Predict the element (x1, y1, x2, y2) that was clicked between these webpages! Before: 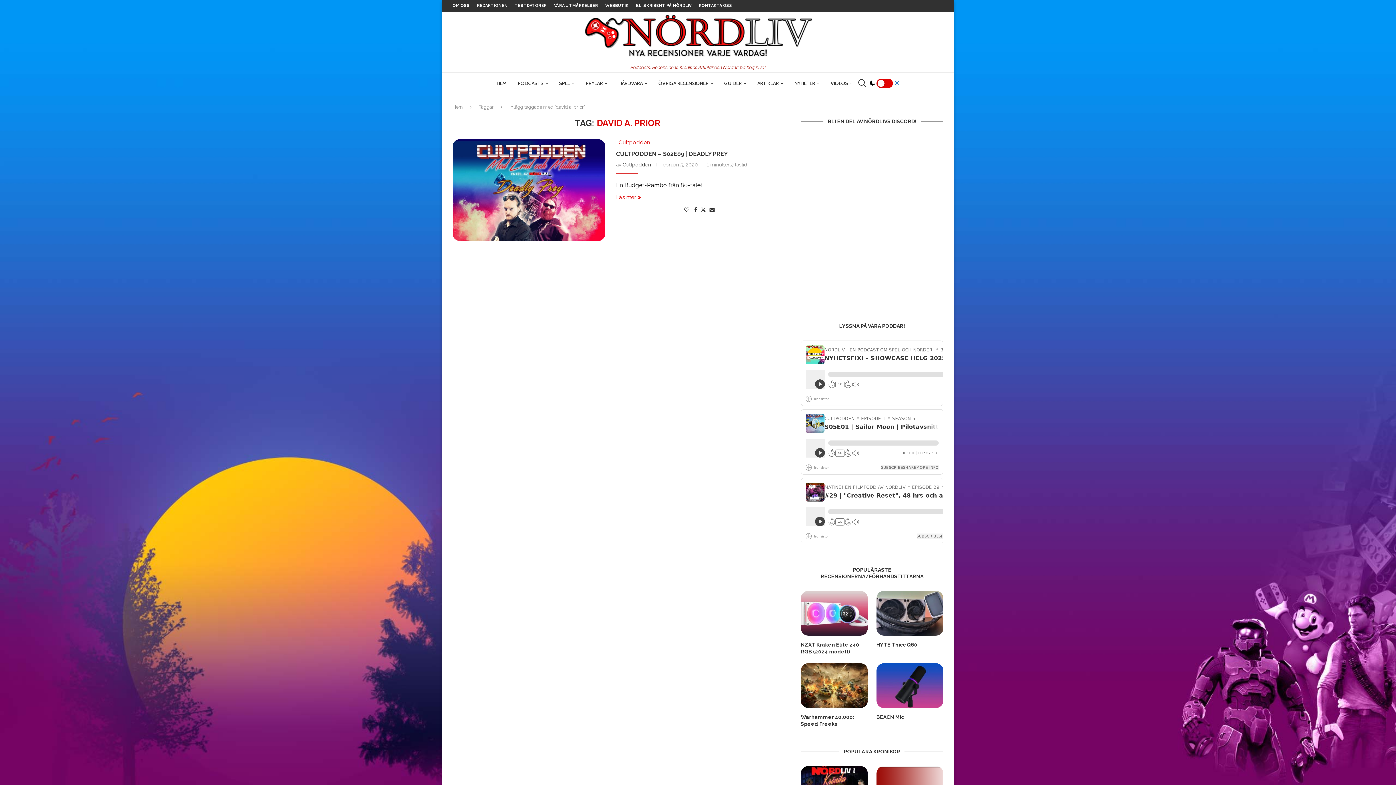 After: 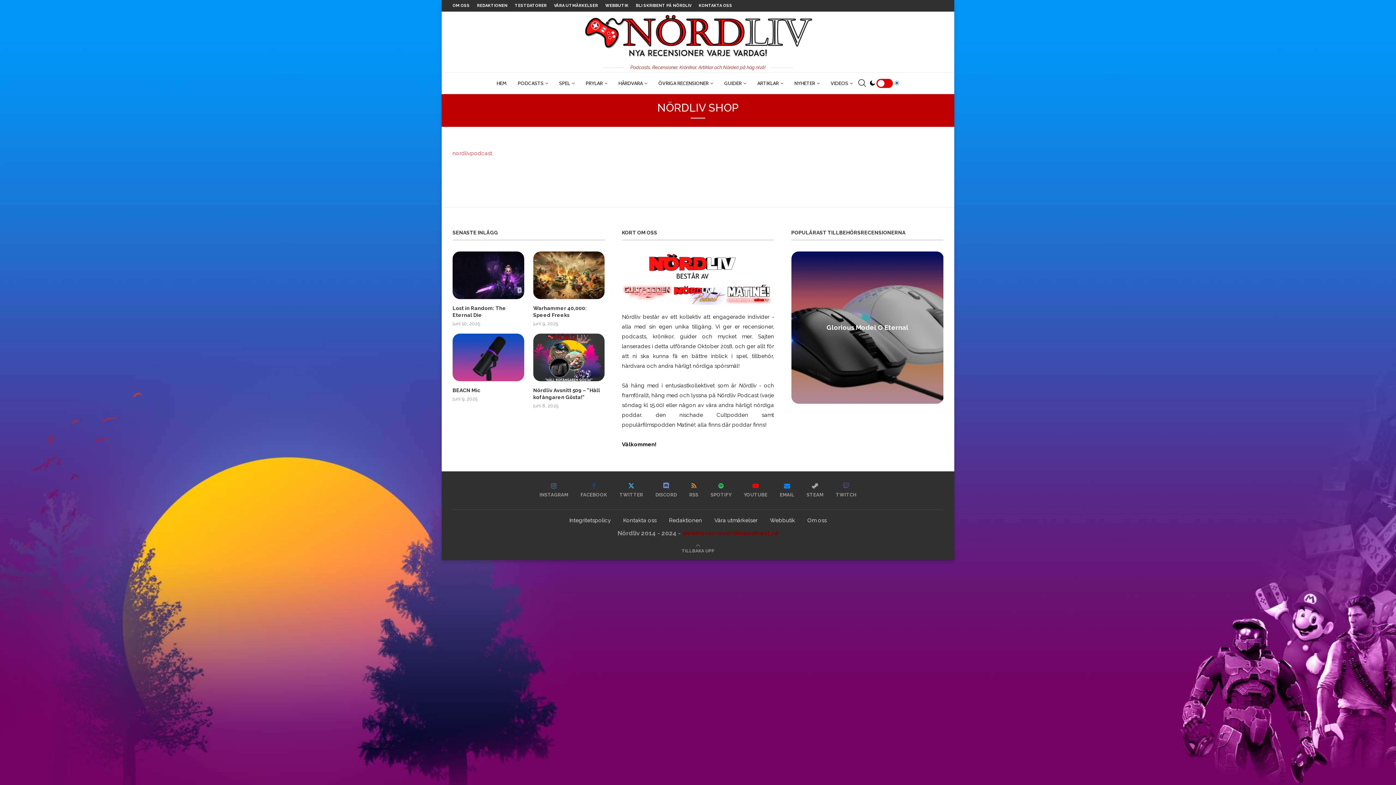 Action: label: WEBBUTIK bbox: (605, 0, 628, 11)